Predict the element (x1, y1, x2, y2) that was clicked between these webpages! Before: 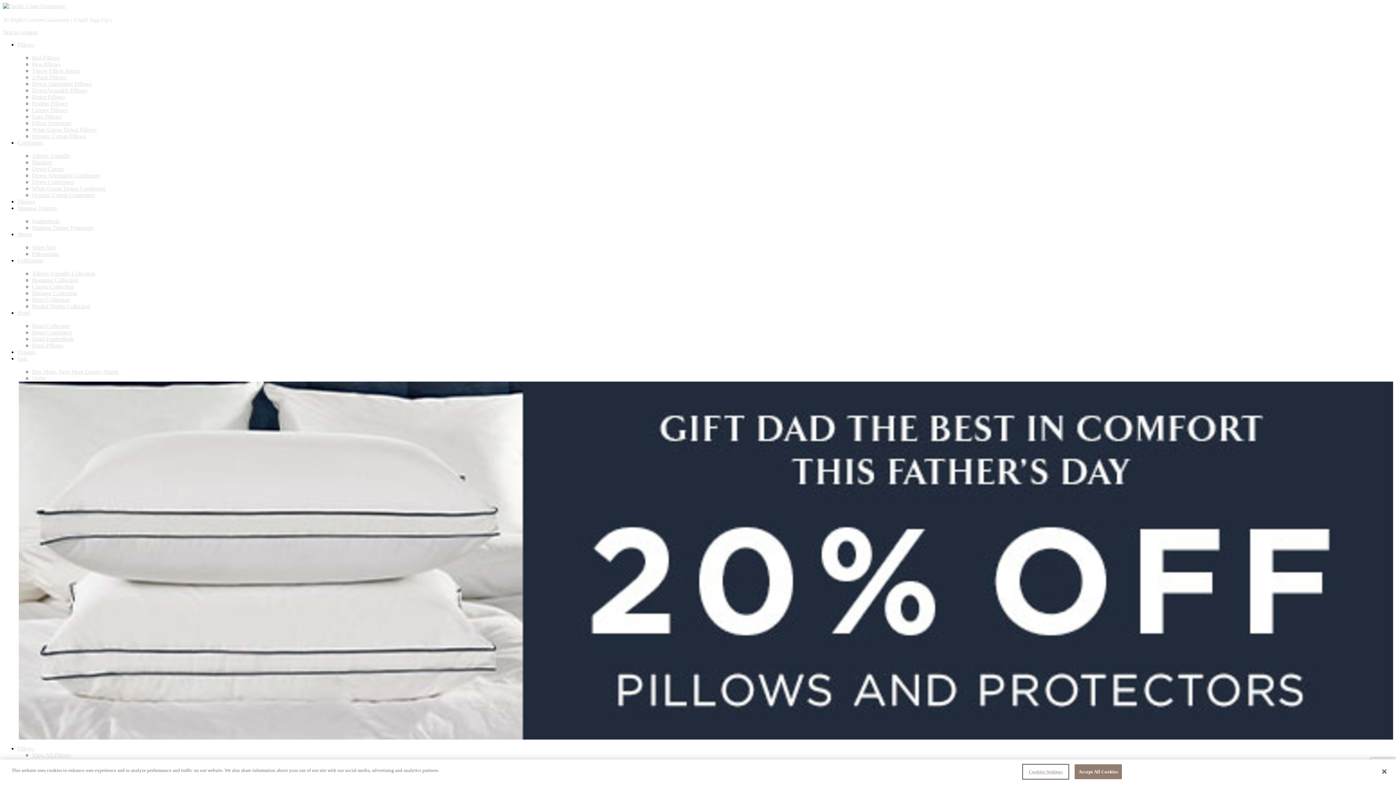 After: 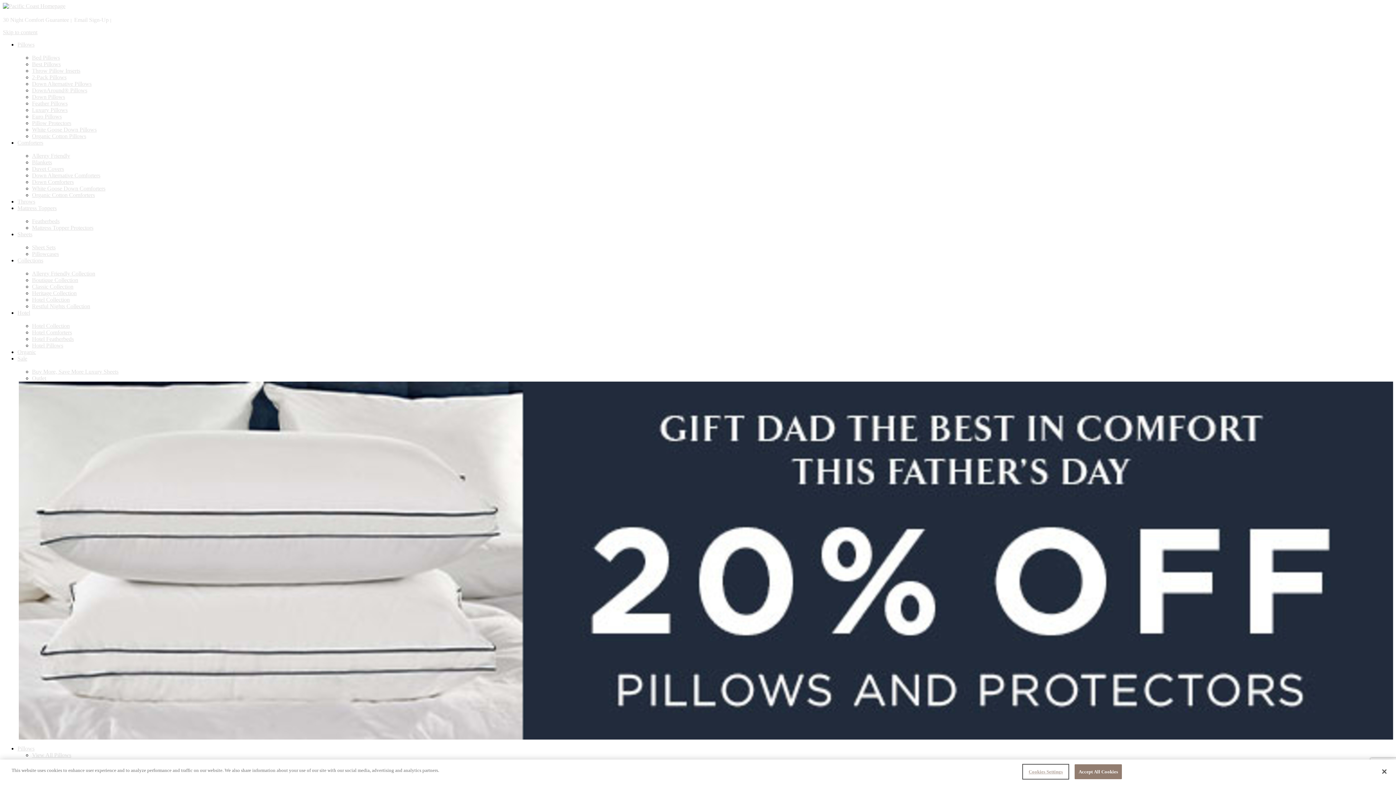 Action: bbox: (17, 41, 34, 47) label: Pillows